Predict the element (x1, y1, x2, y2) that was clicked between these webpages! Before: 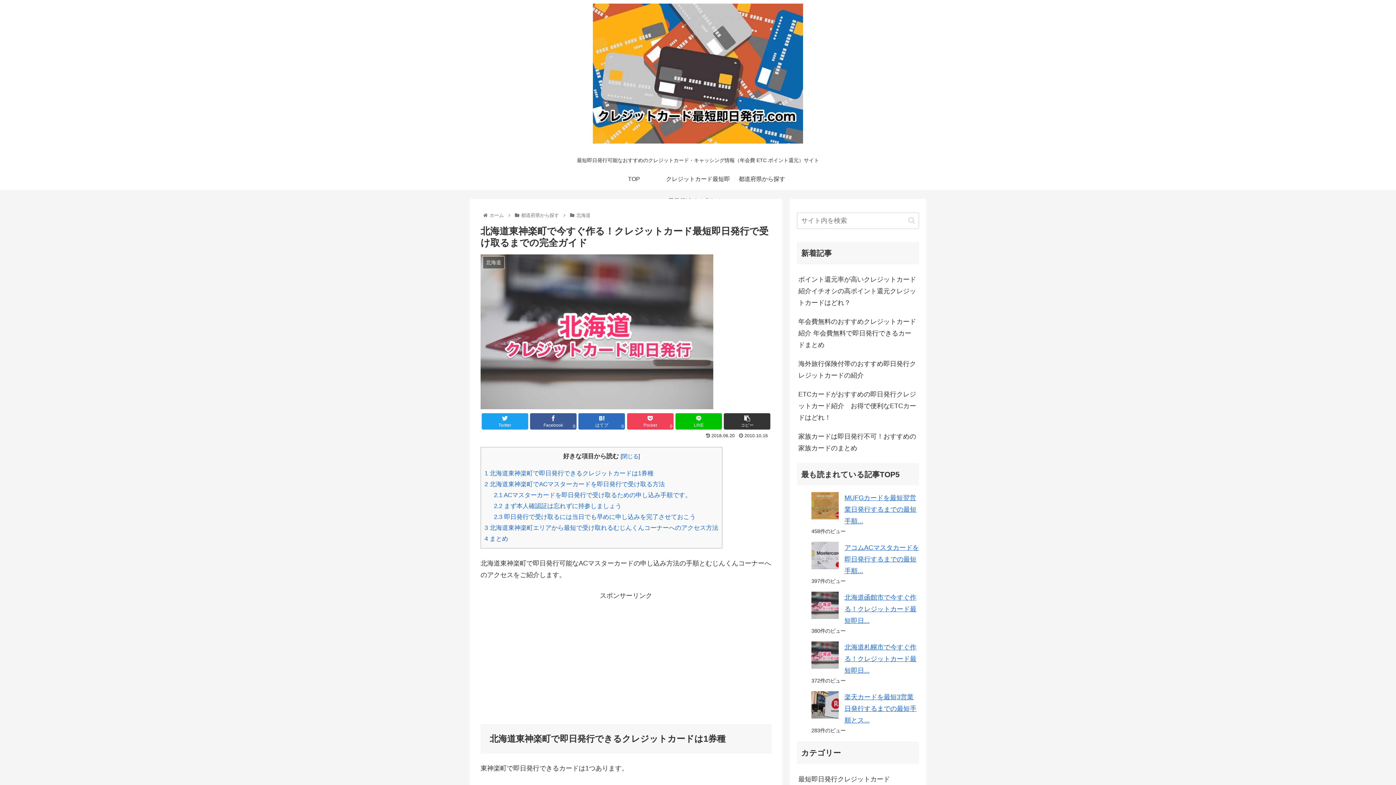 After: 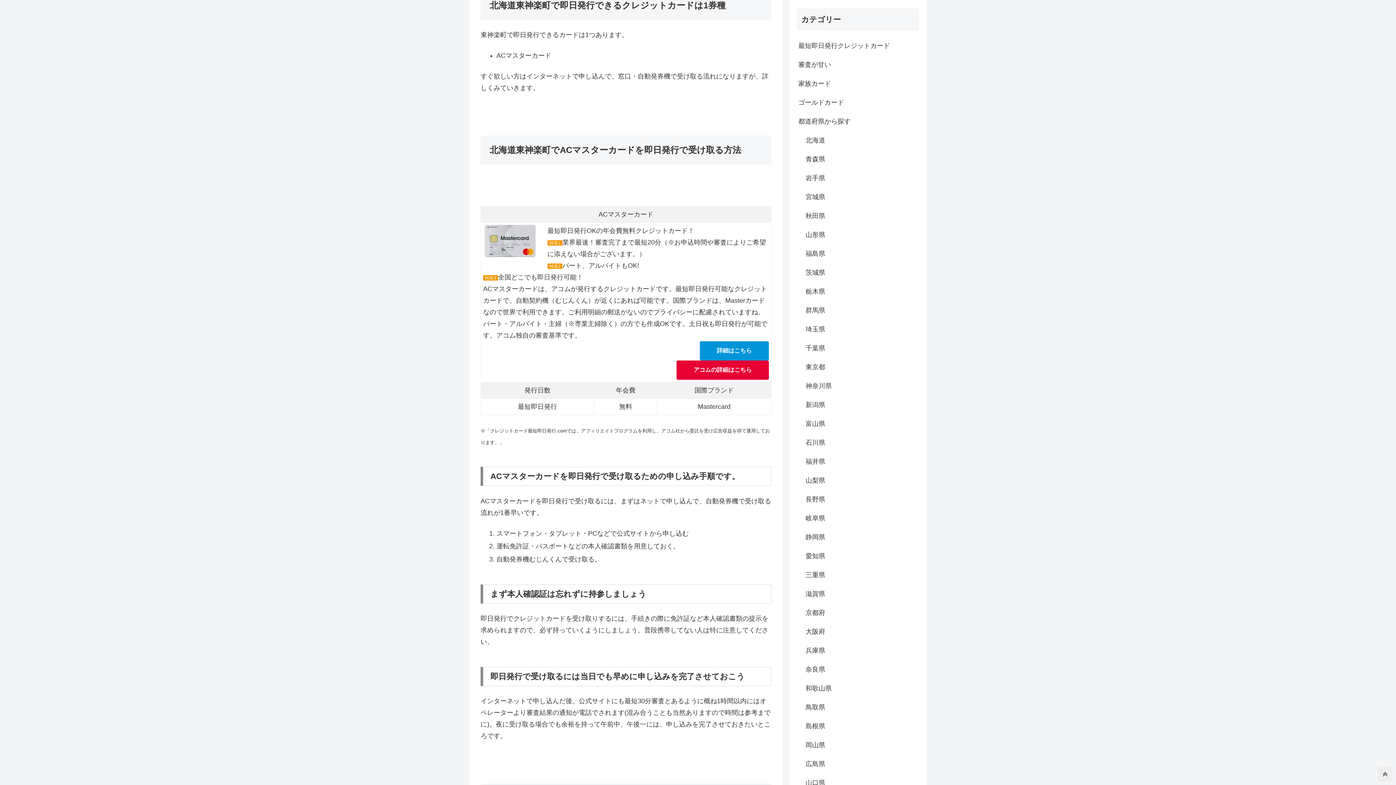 Action: bbox: (484, 470, 653, 477) label: 1 北海道東神楽町で即日発行できるクレジットカードは1券種